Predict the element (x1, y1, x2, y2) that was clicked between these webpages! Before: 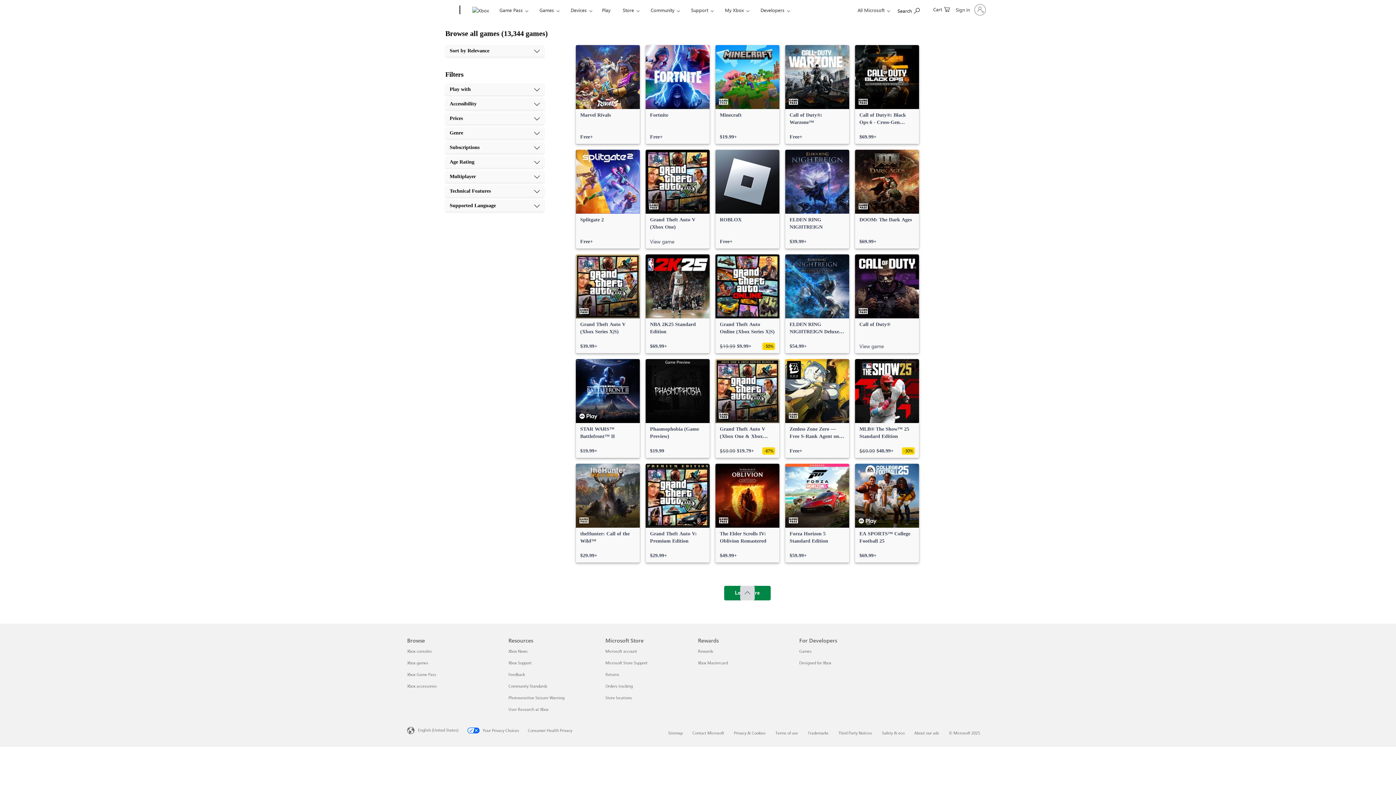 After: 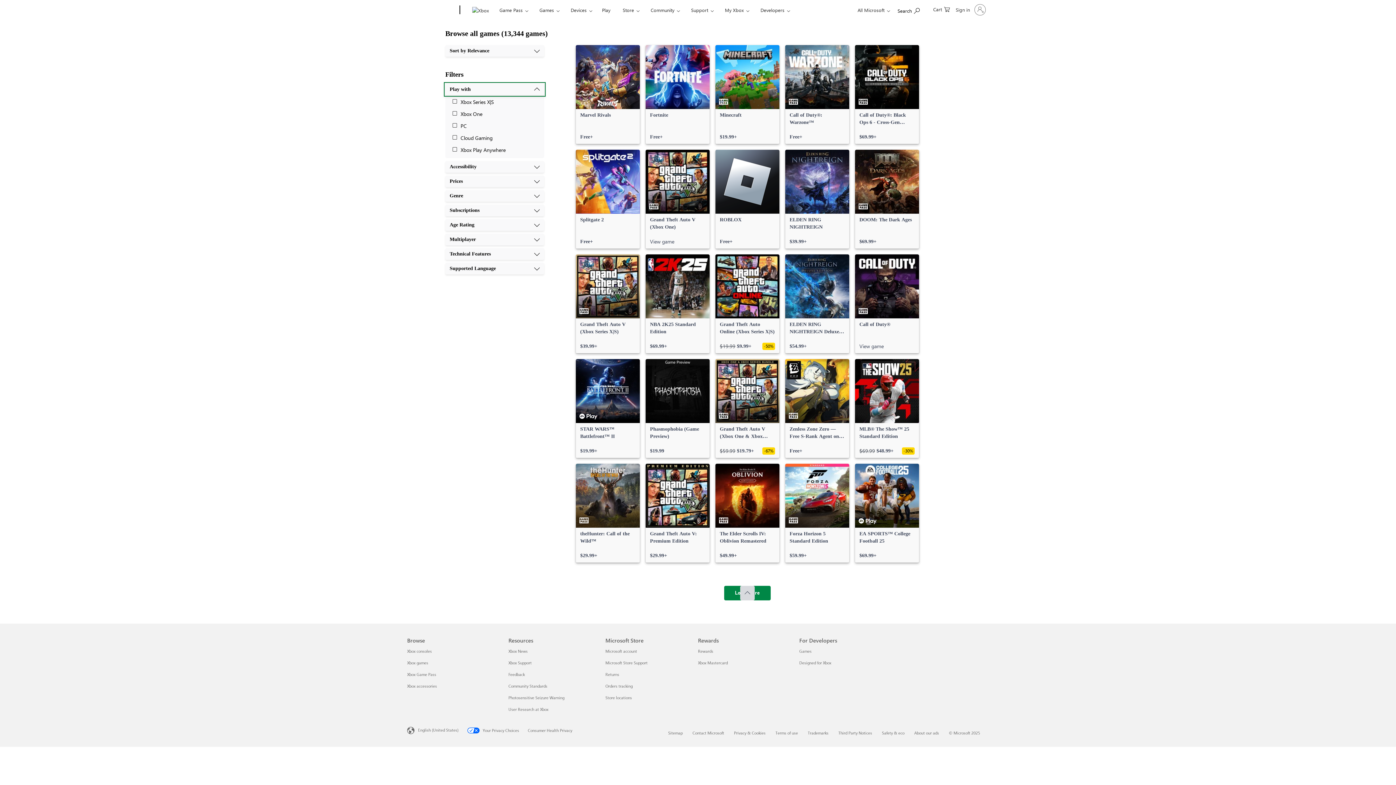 Action: bbox: (445, 83, 544, 95) label: Play with